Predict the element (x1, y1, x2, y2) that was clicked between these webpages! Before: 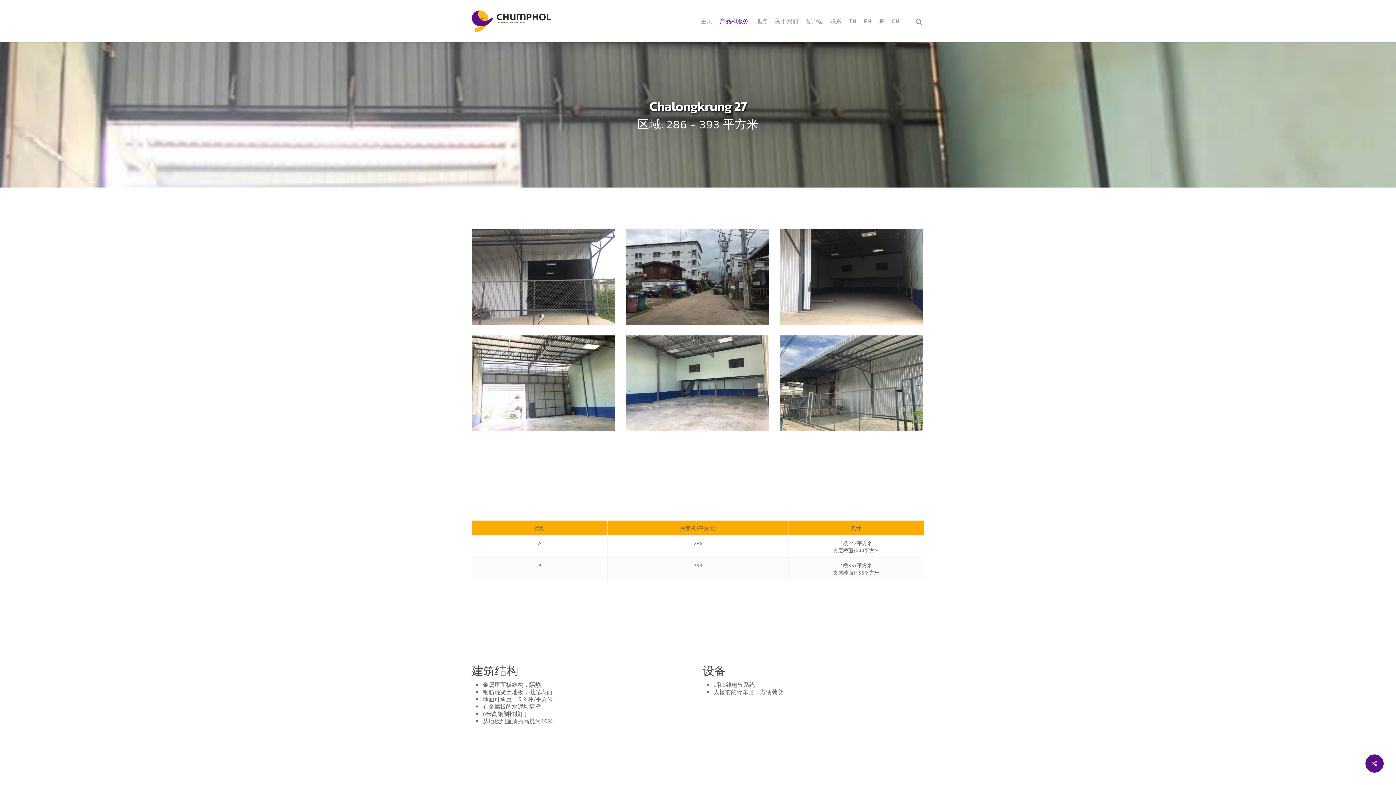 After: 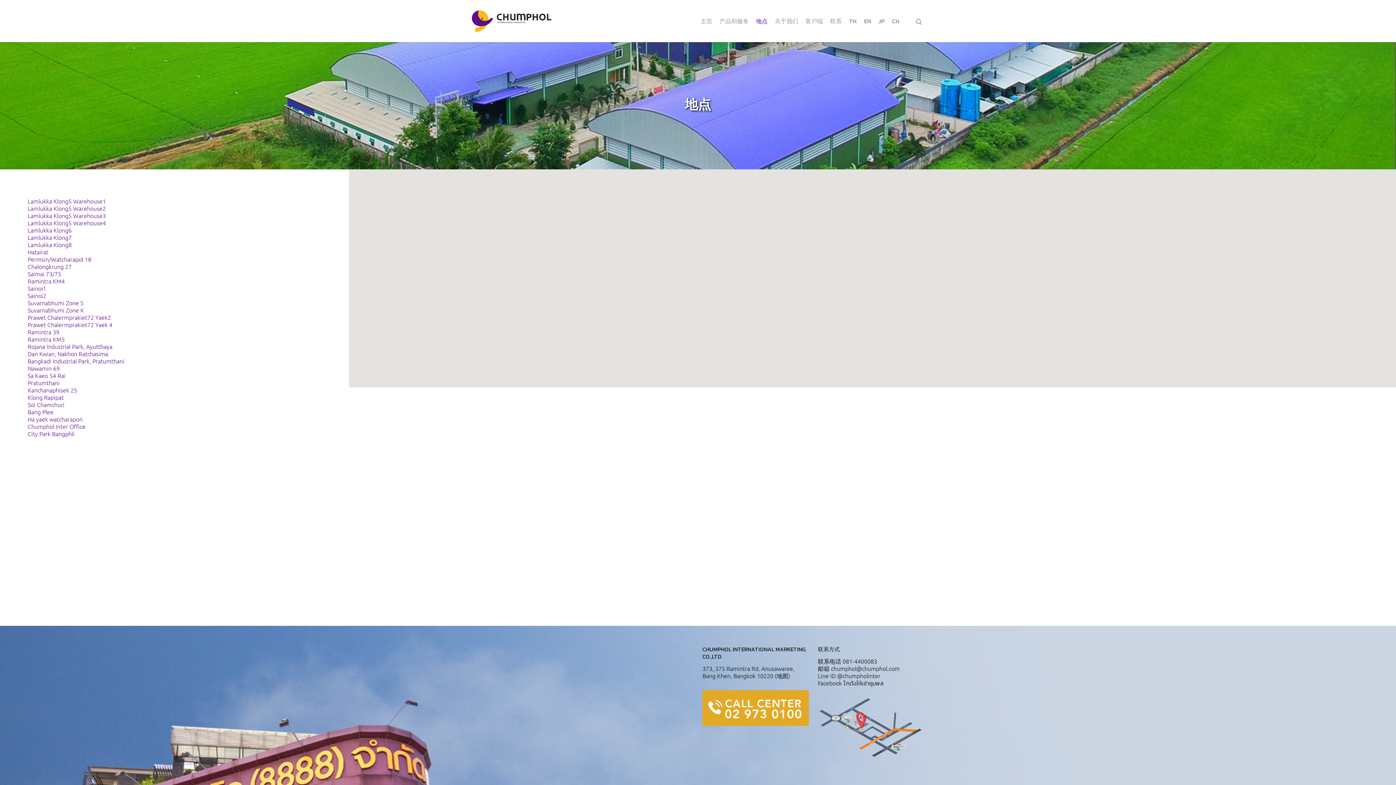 Action: label: 地点 bbox: (752, 17, 771, 24)